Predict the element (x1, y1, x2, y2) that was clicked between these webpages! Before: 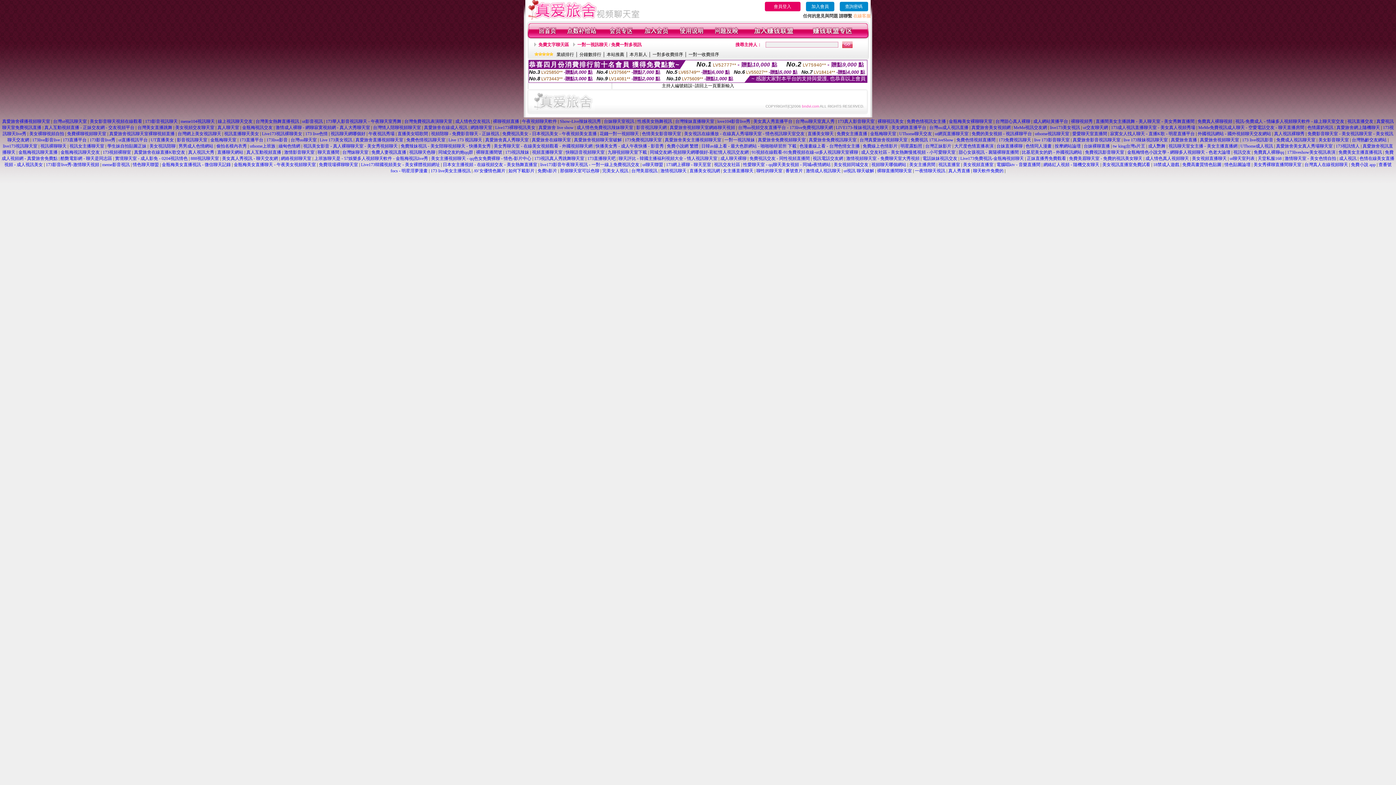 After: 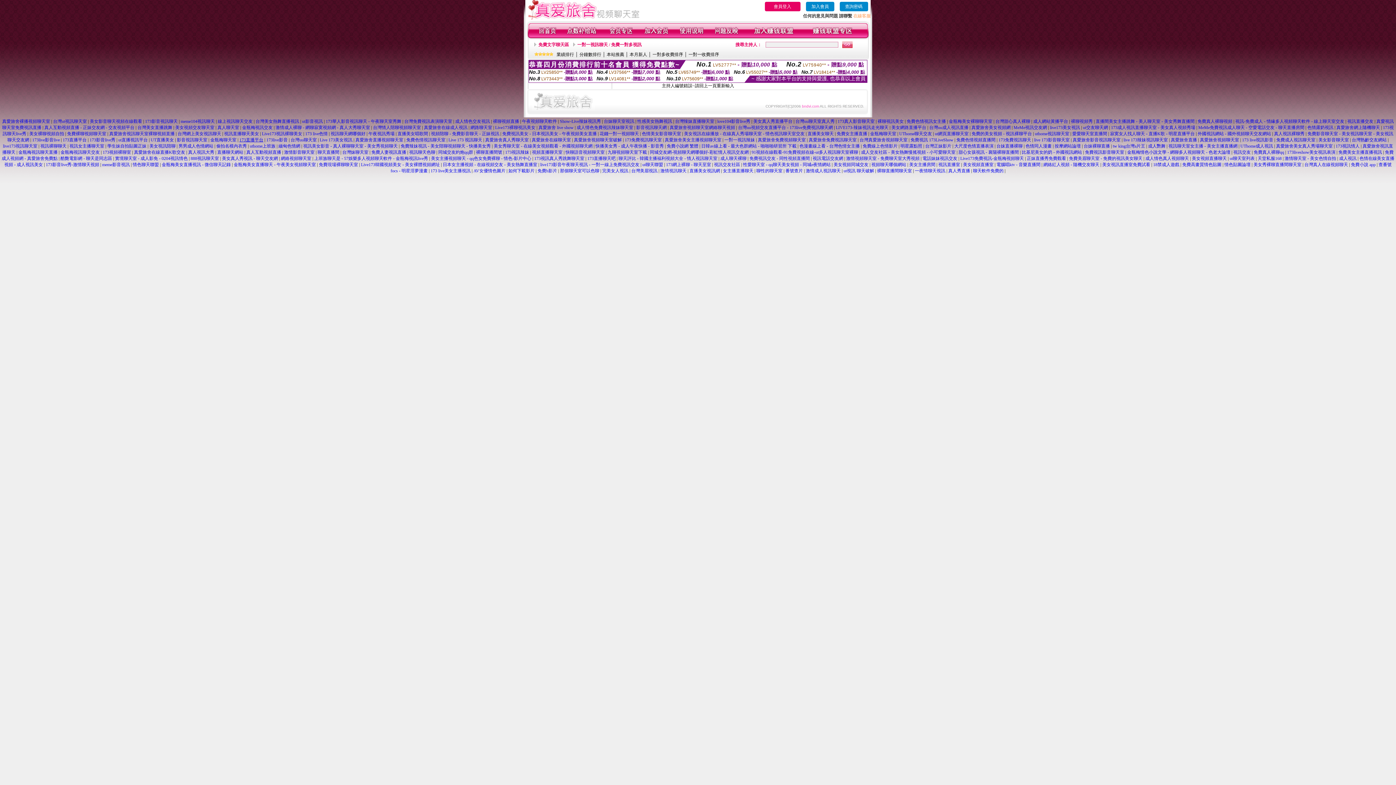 Action: bbox: (239, 137, 263, 142) label: 173直播平台